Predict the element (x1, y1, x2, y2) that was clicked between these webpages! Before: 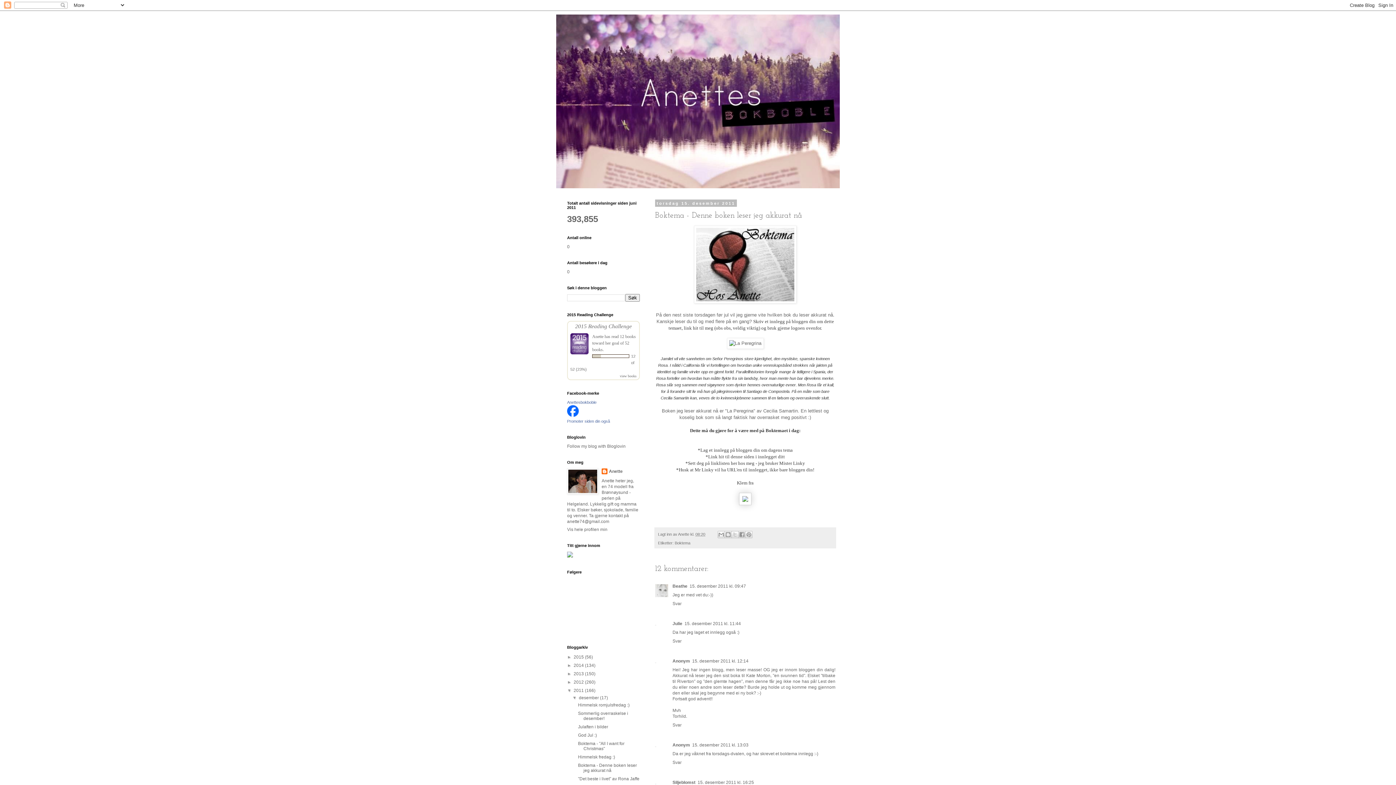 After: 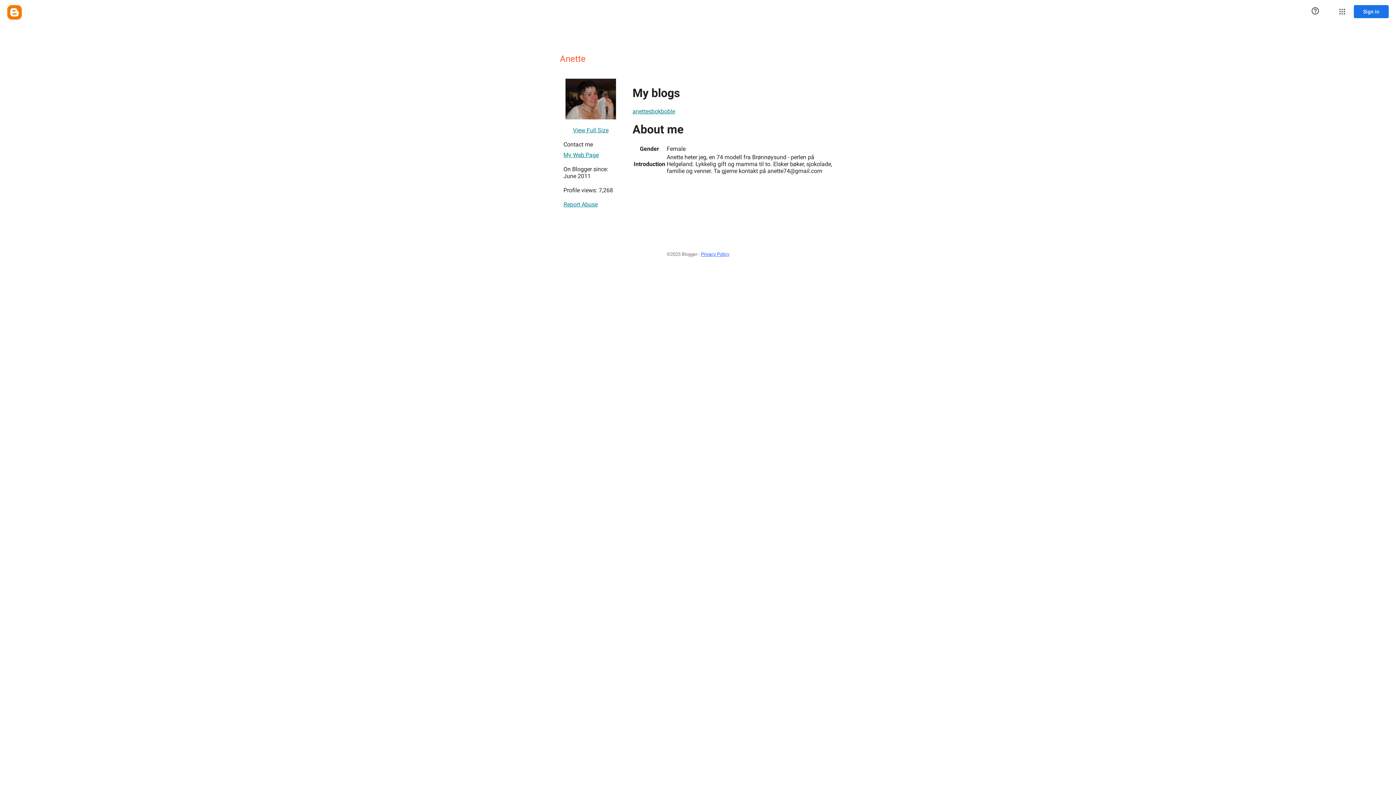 Action: bbox: (601, 468, 622, 476) label: Anette